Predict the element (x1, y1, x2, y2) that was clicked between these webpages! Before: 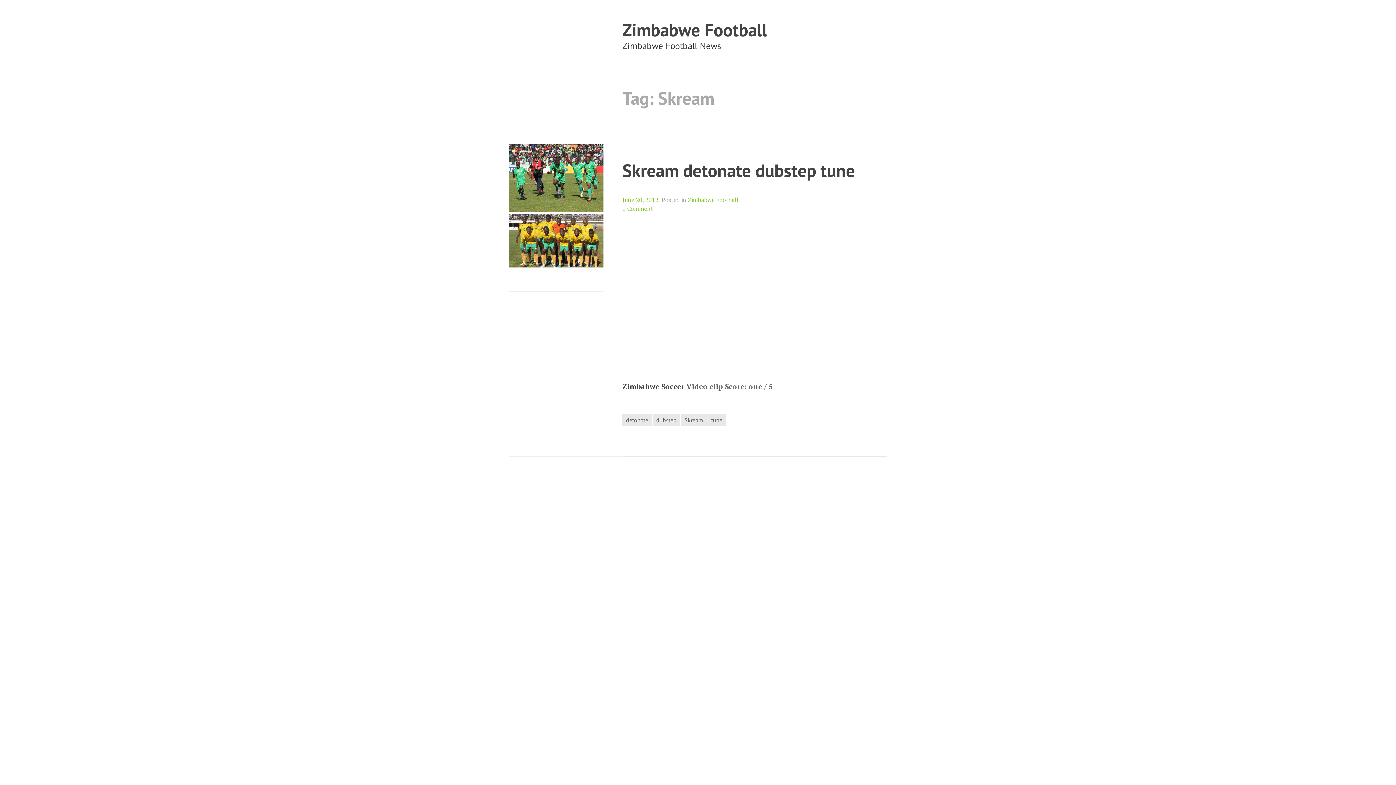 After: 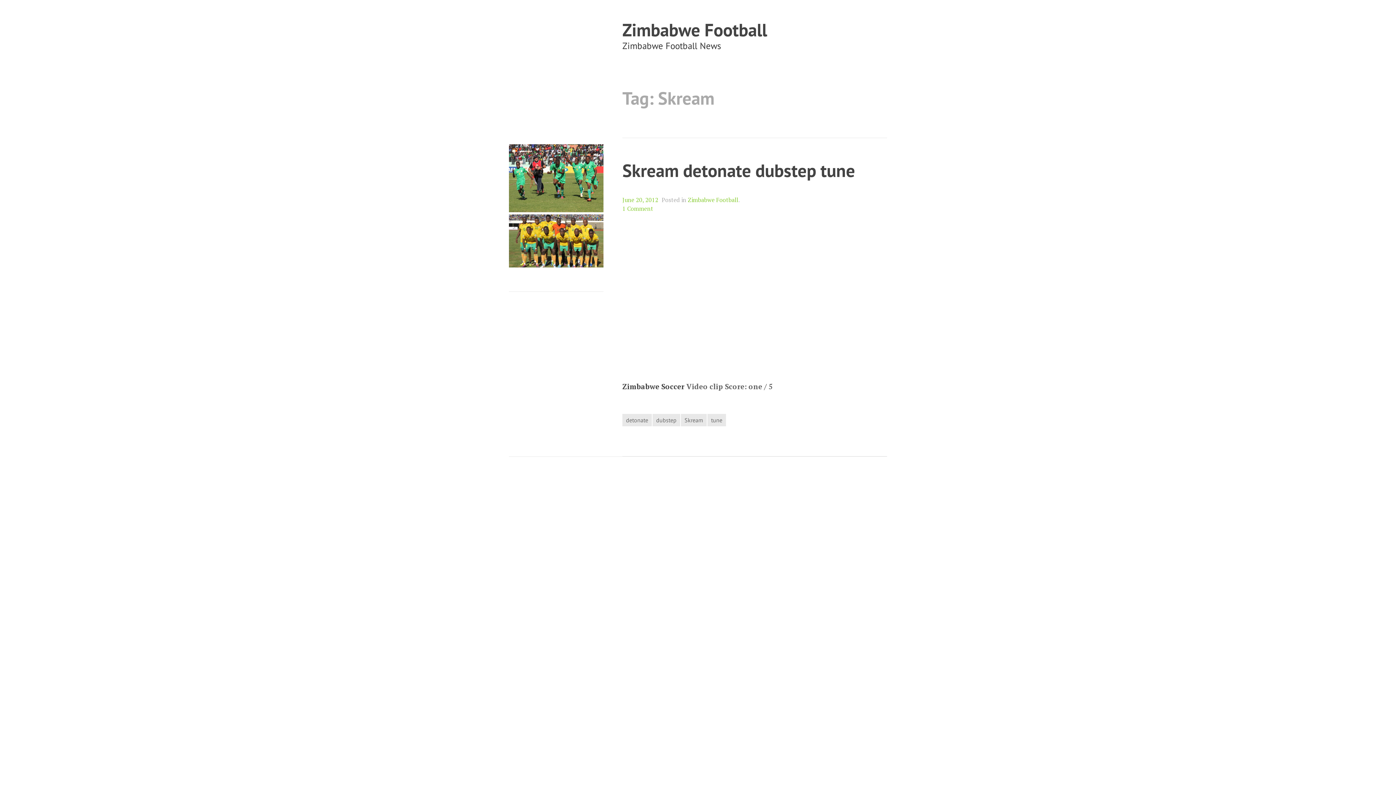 Action: bbox: (681, 414, 706, 426) label: Skream